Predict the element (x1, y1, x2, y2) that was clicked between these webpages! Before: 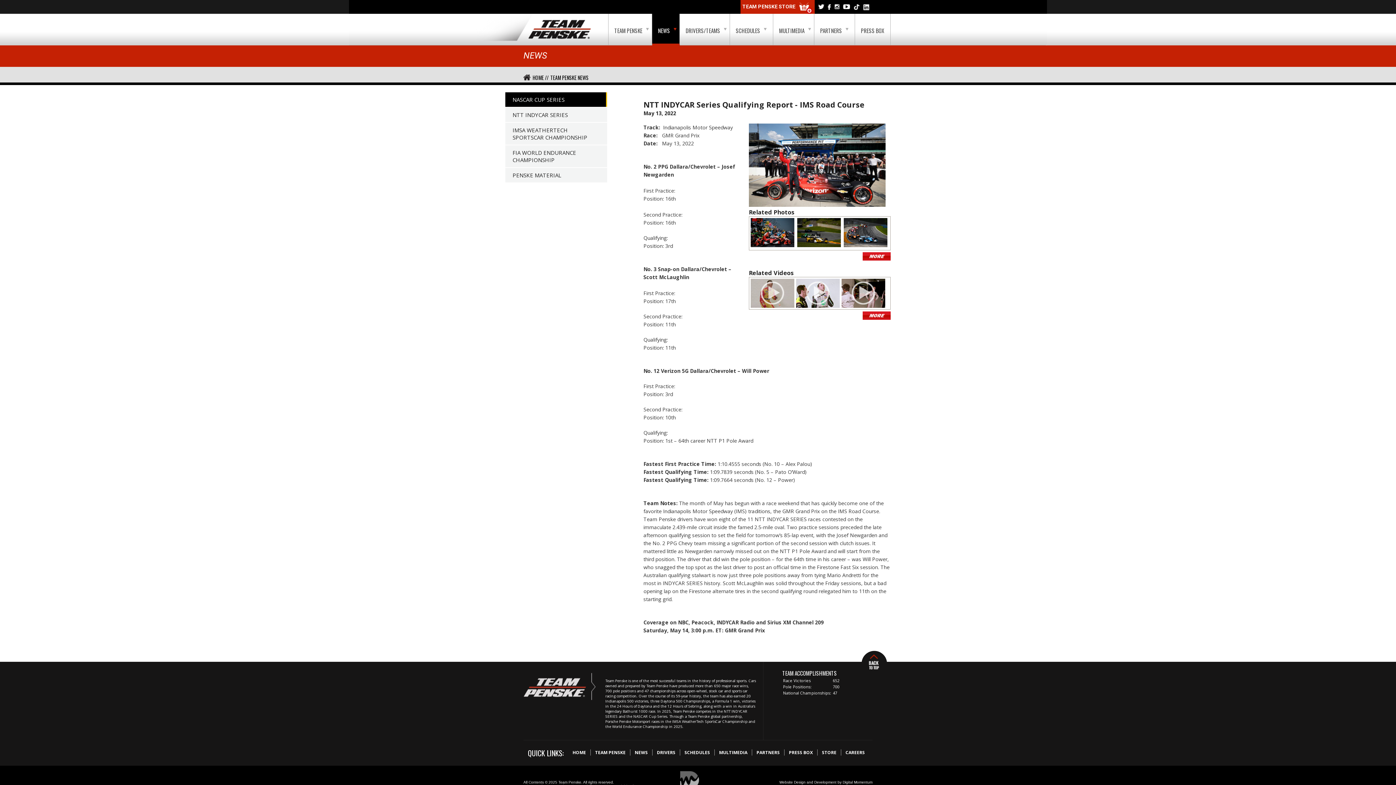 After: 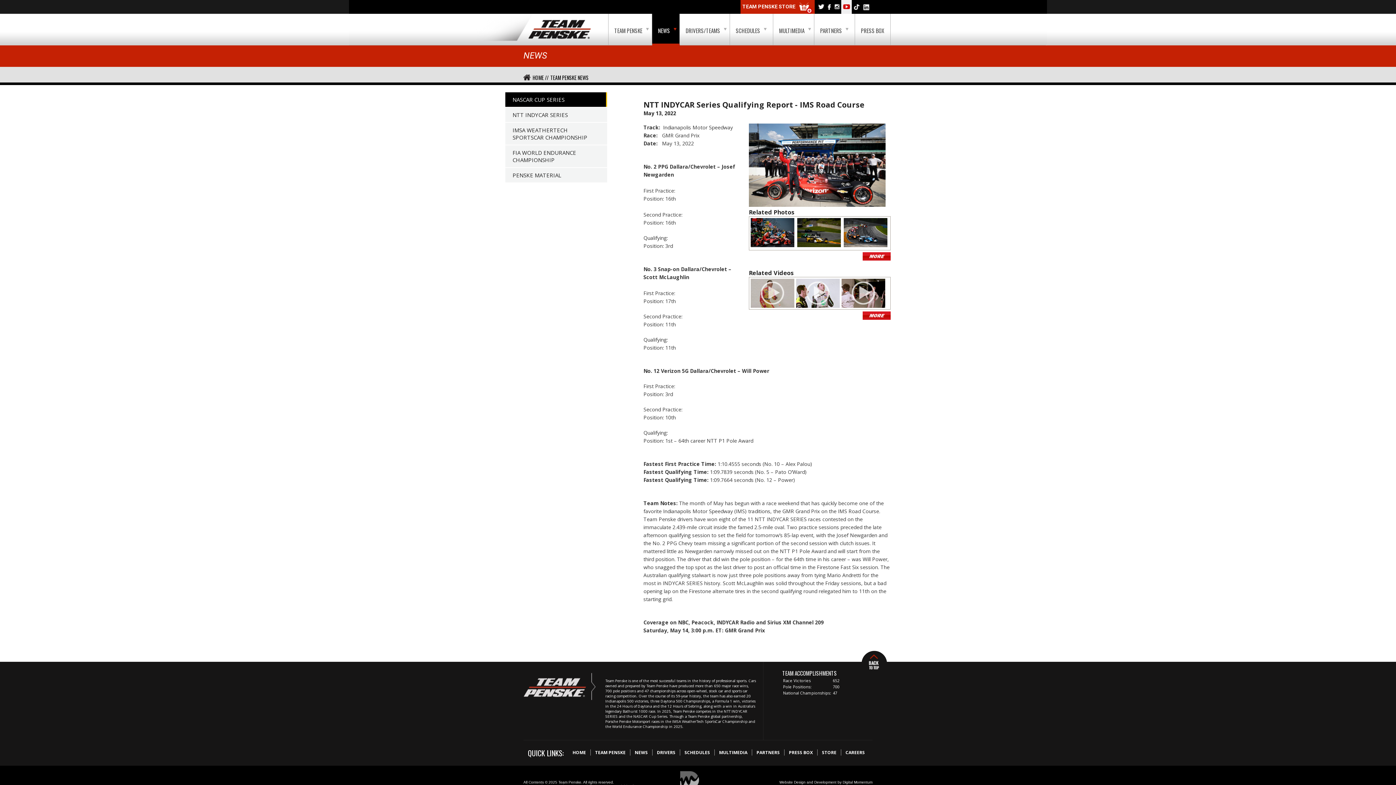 Action: bbox: (841, 0, 852, 13) label: Youtube